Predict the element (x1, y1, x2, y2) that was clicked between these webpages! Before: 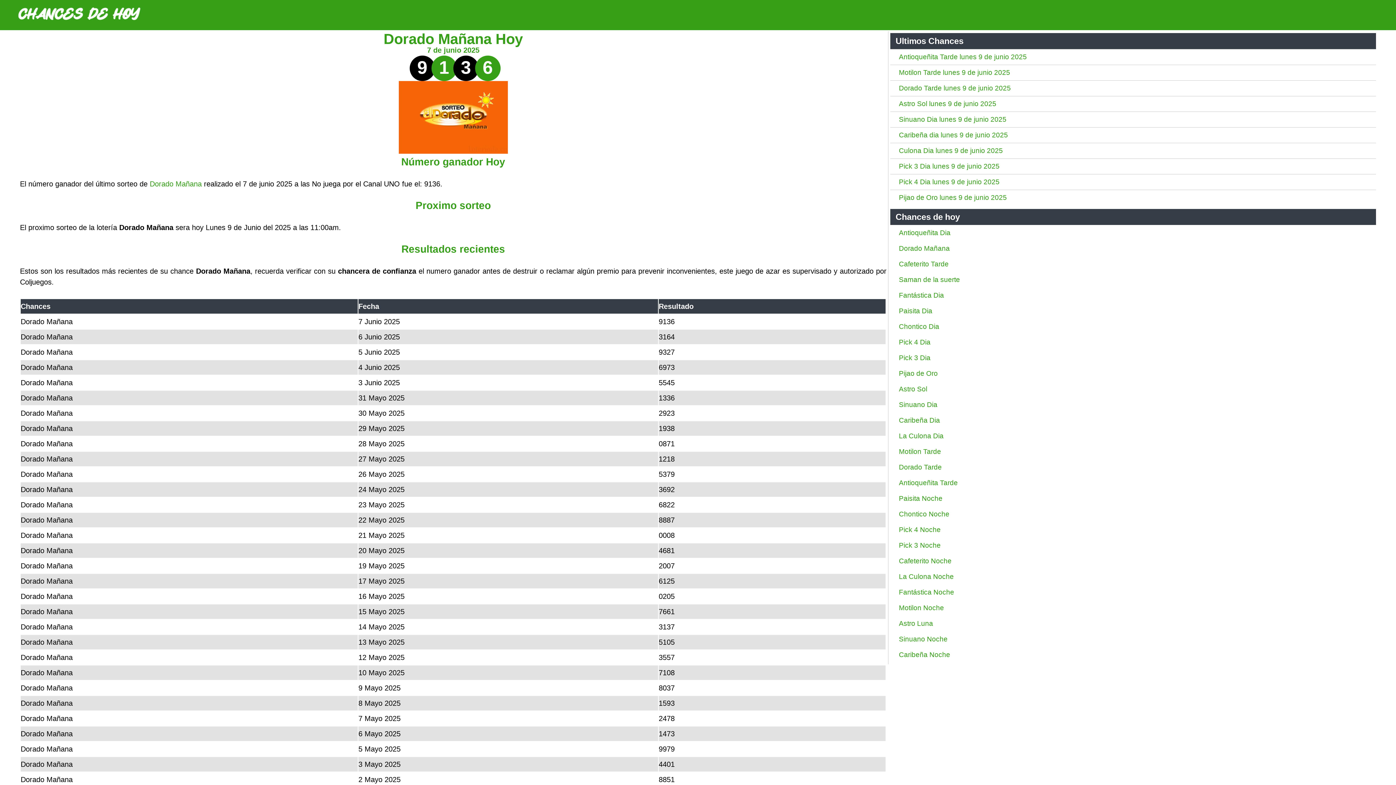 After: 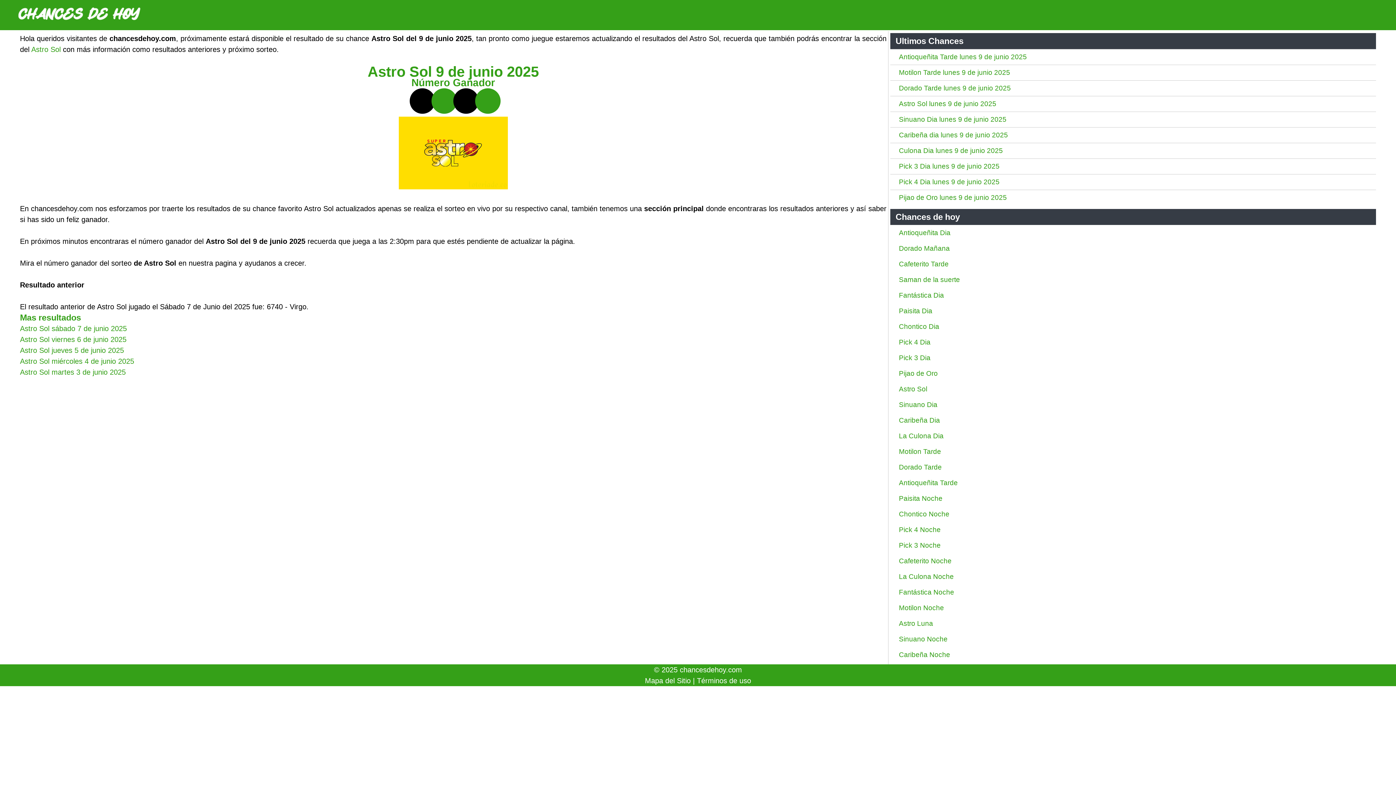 Action: label: Astro Sol lunes 9 de junio 2025 bbox: (899, 100, 996, 107)